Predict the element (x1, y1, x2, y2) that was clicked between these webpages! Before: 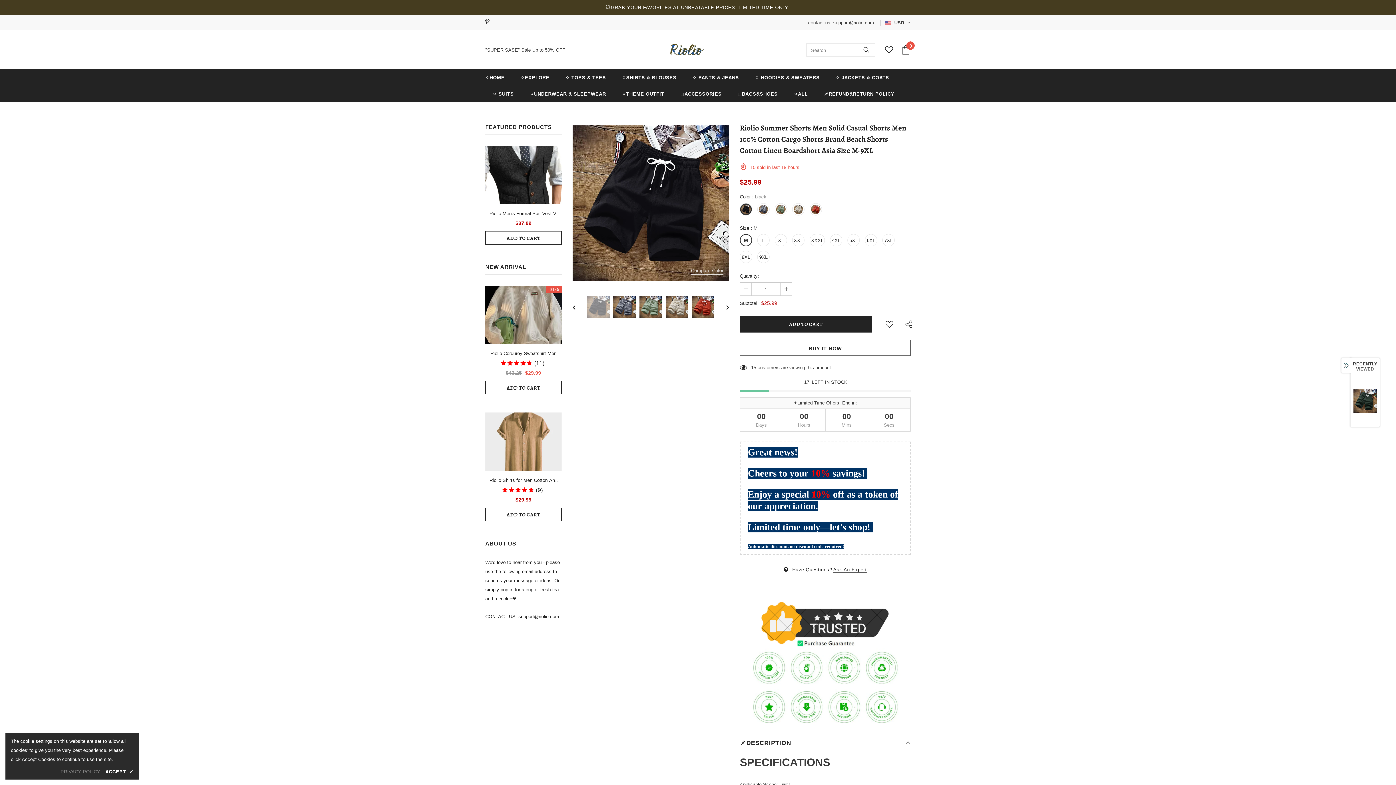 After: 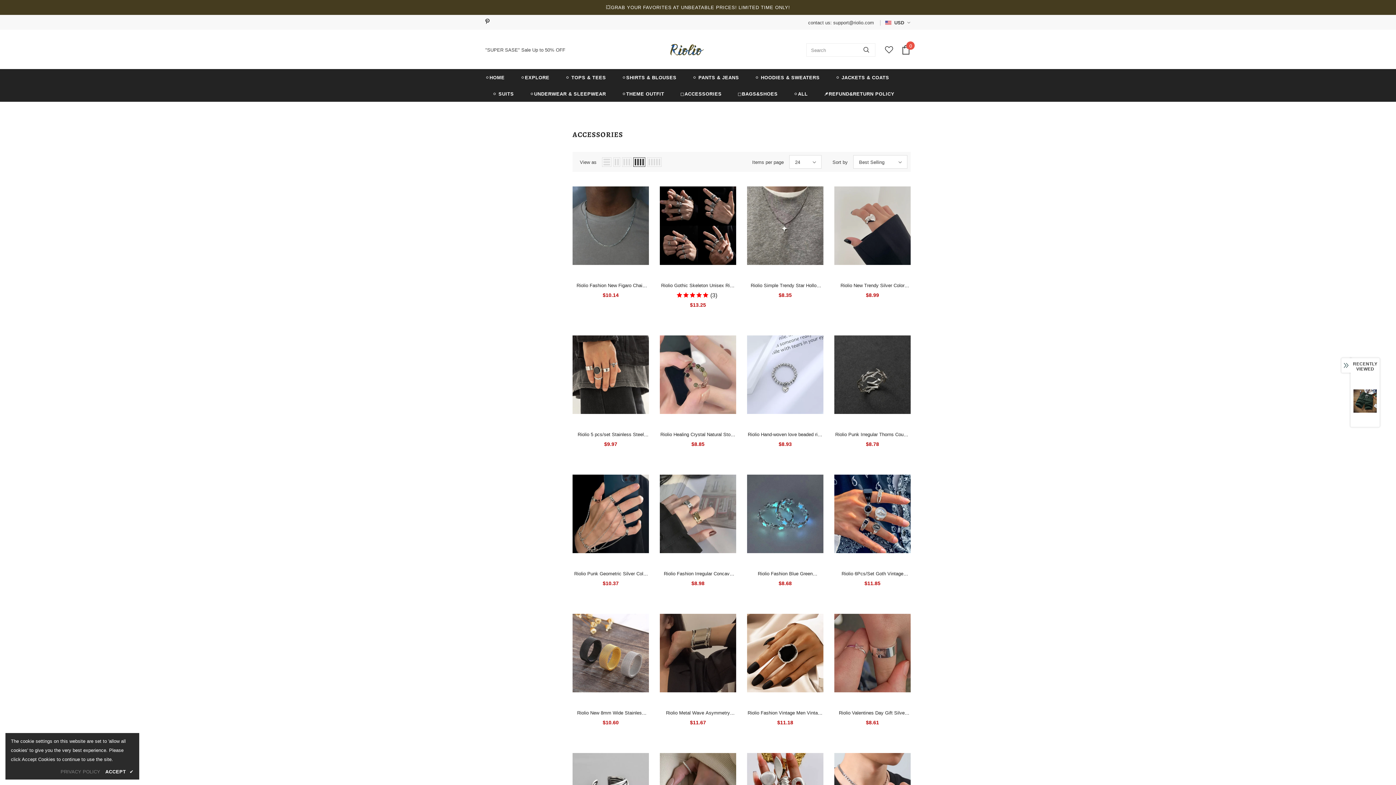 Action: bbox: (680, 85, 721, 101) label: ◻️ACCESSORIES